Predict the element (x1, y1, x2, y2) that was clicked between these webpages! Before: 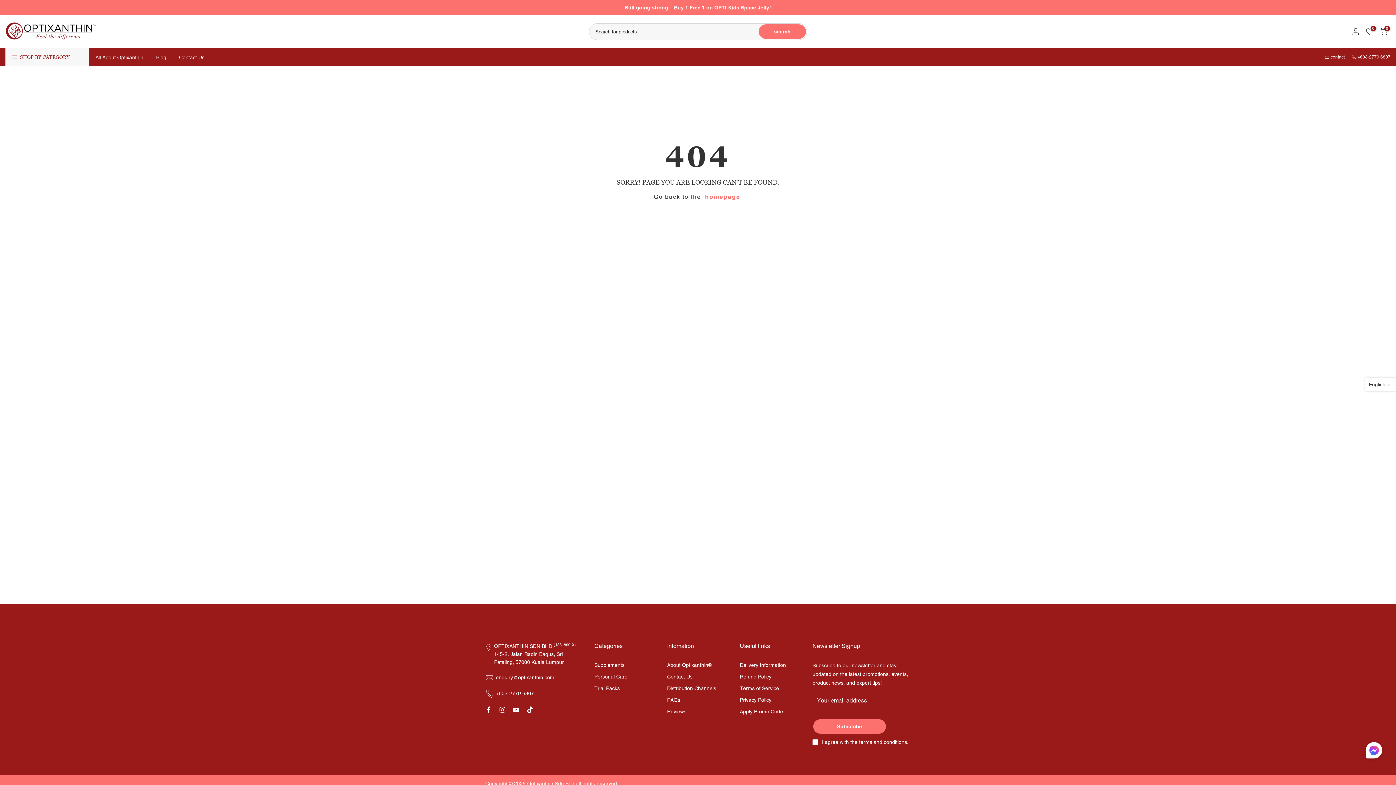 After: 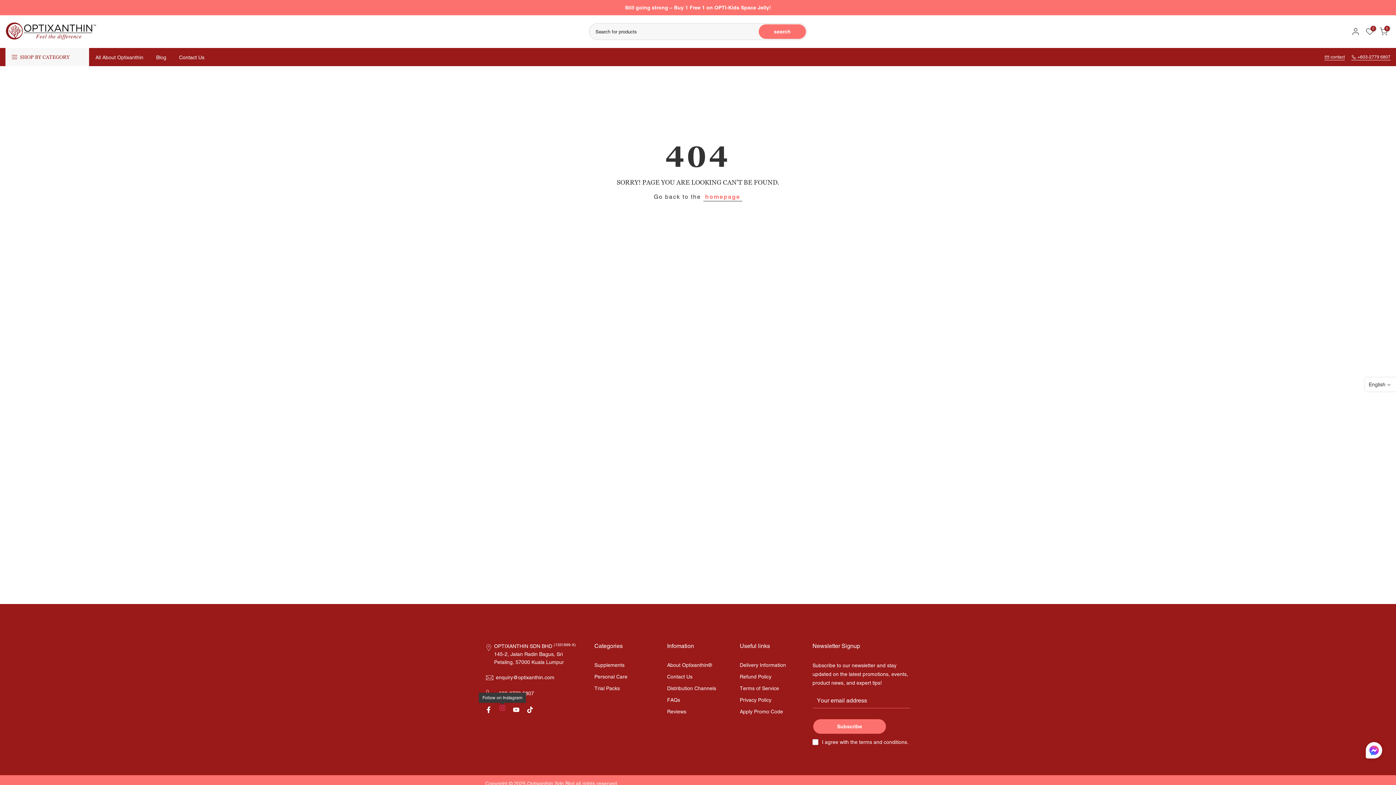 Action: bbox: (499, 705, 505, 714)